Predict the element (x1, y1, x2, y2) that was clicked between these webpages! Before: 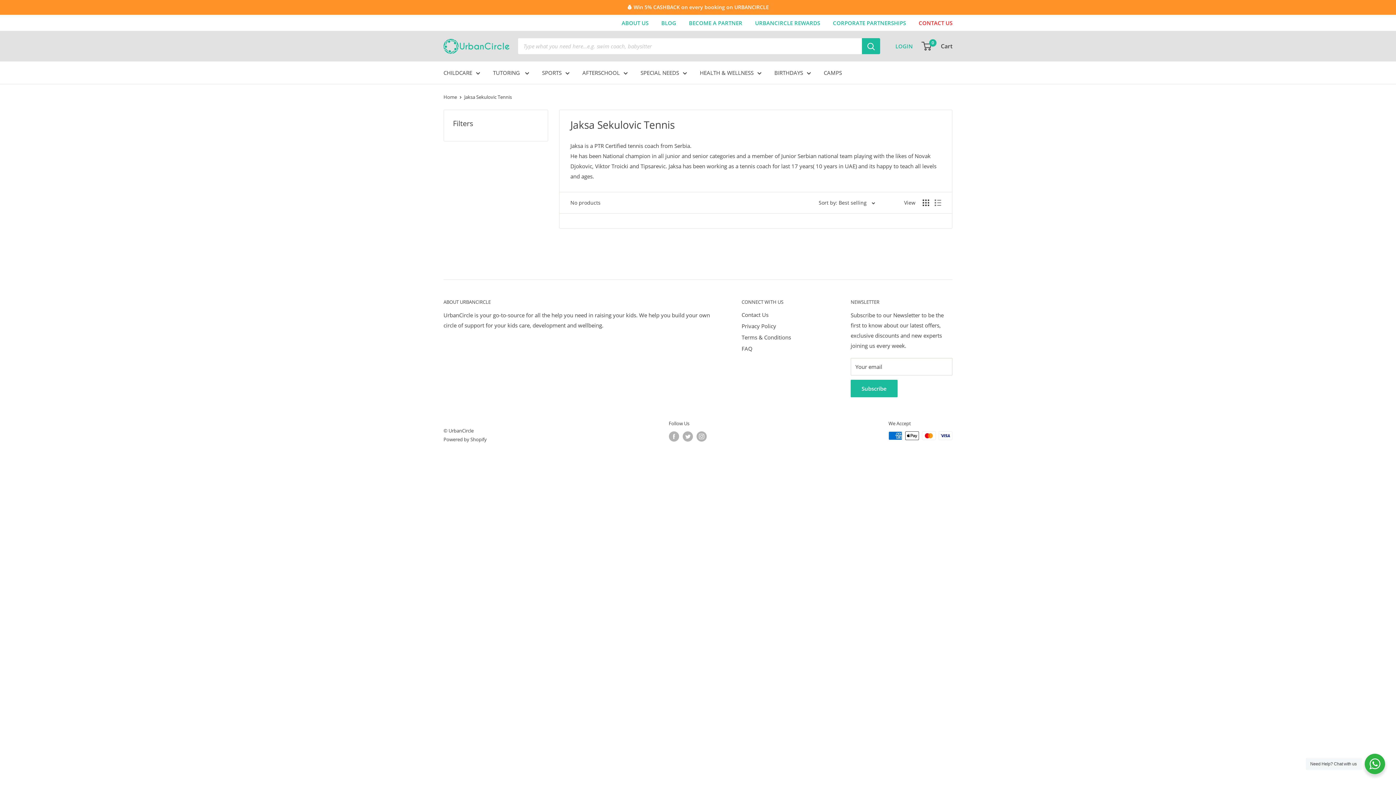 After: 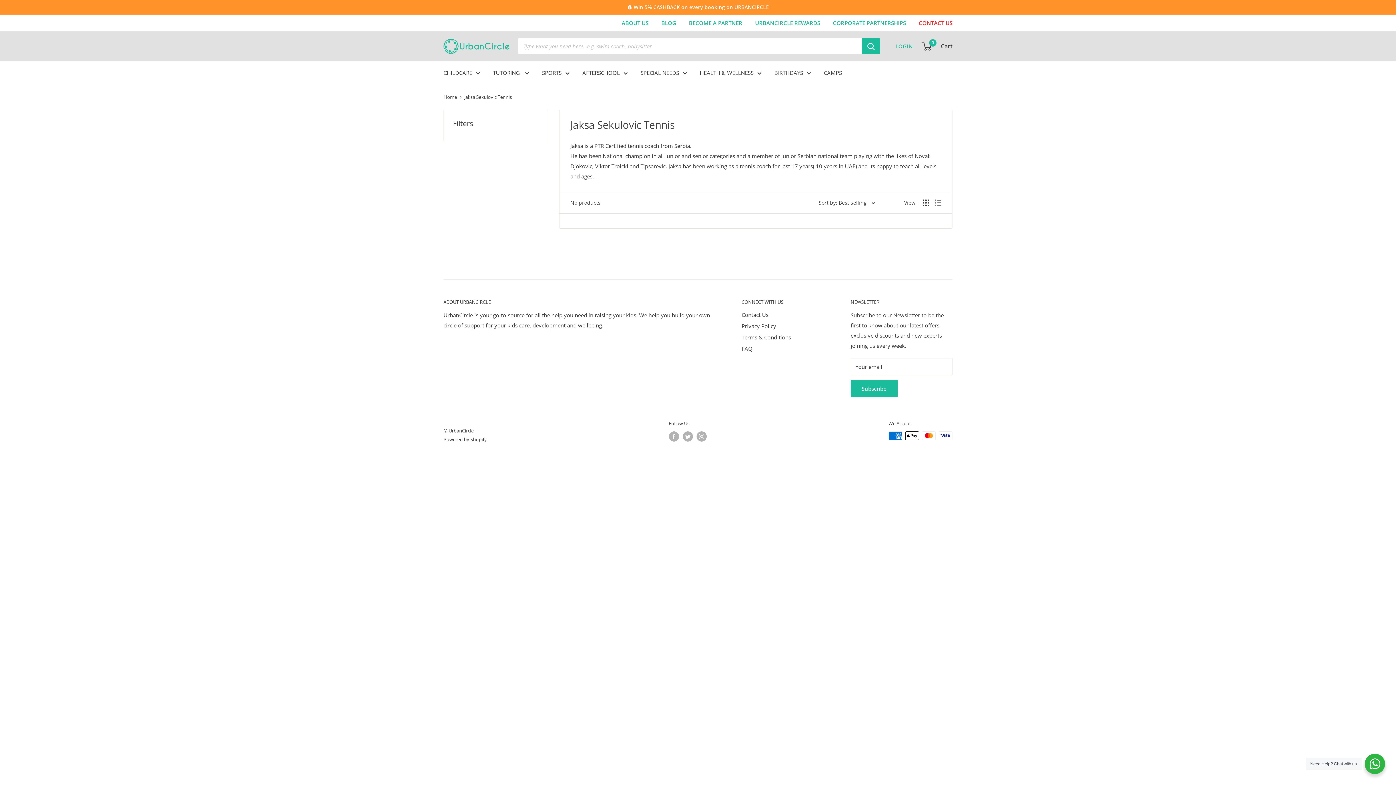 Action: label: Display products as grid bbox: (922, 199, 929, 206)